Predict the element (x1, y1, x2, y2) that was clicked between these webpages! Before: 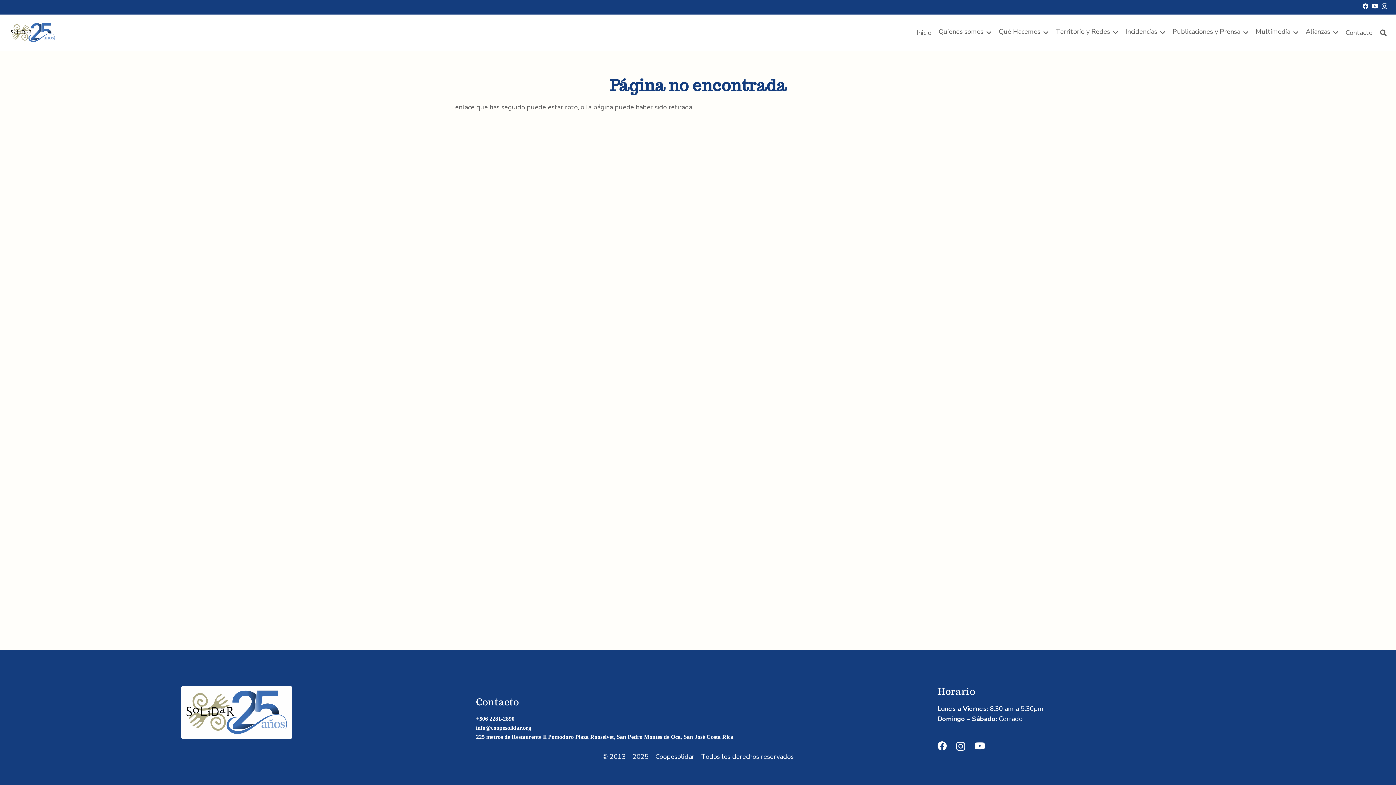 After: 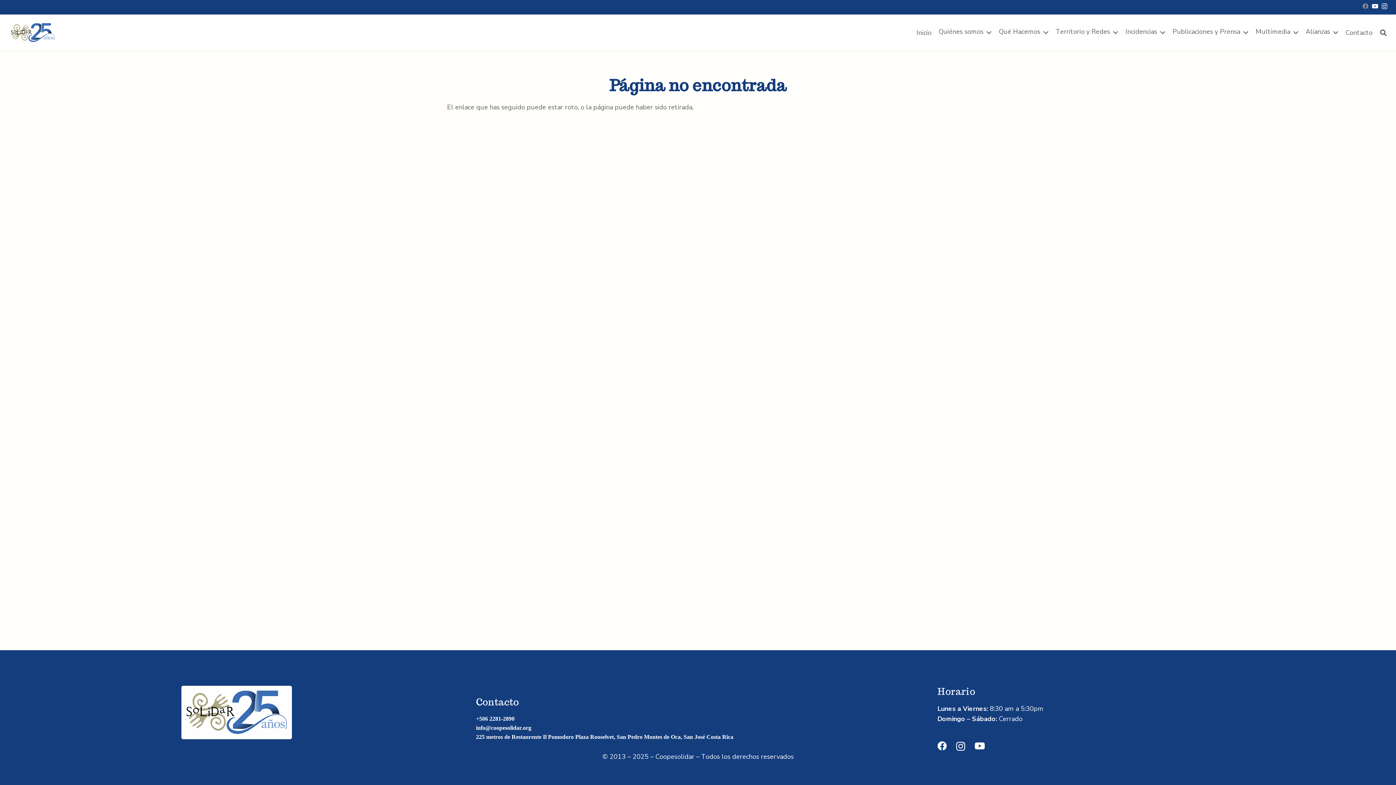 Action: bbox: (1362, 3, 1368, 9) label: Facebook